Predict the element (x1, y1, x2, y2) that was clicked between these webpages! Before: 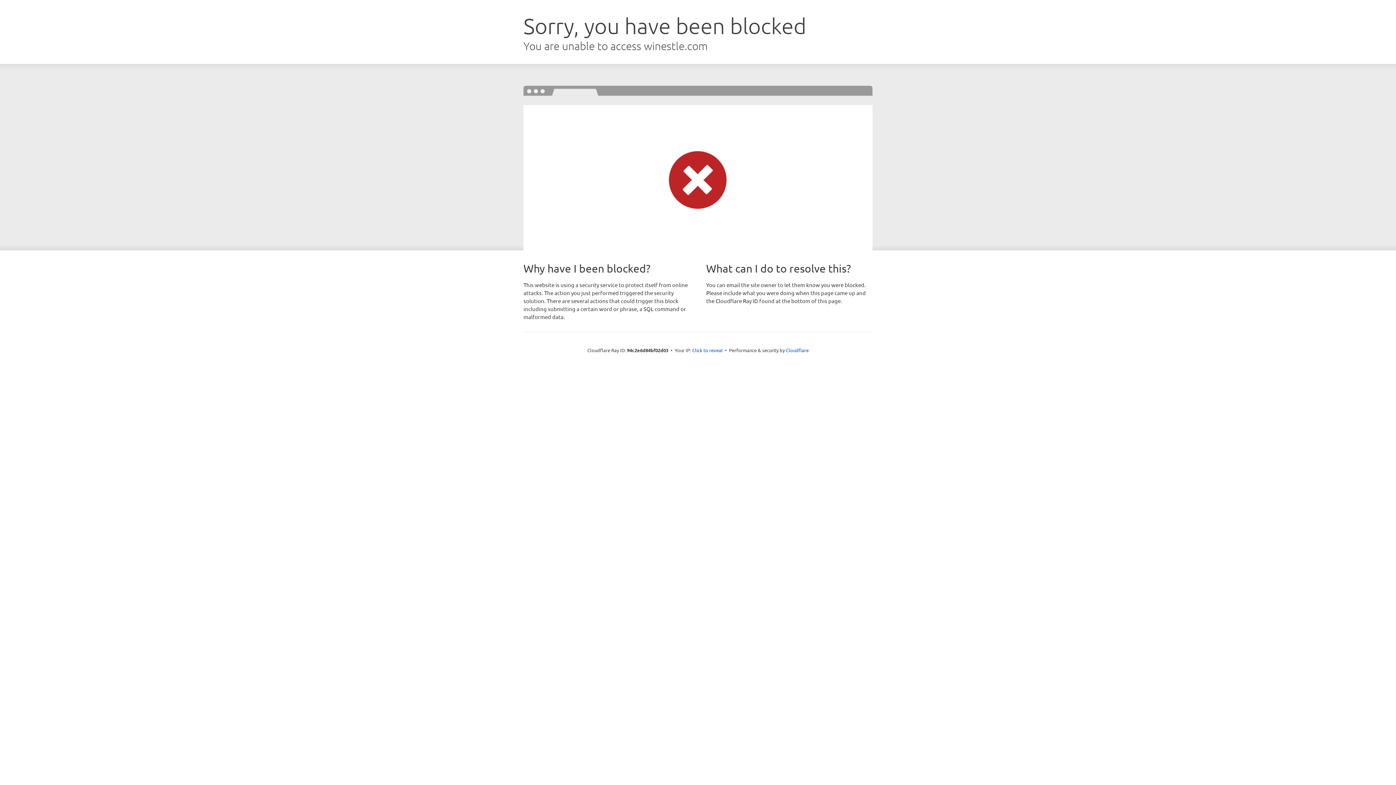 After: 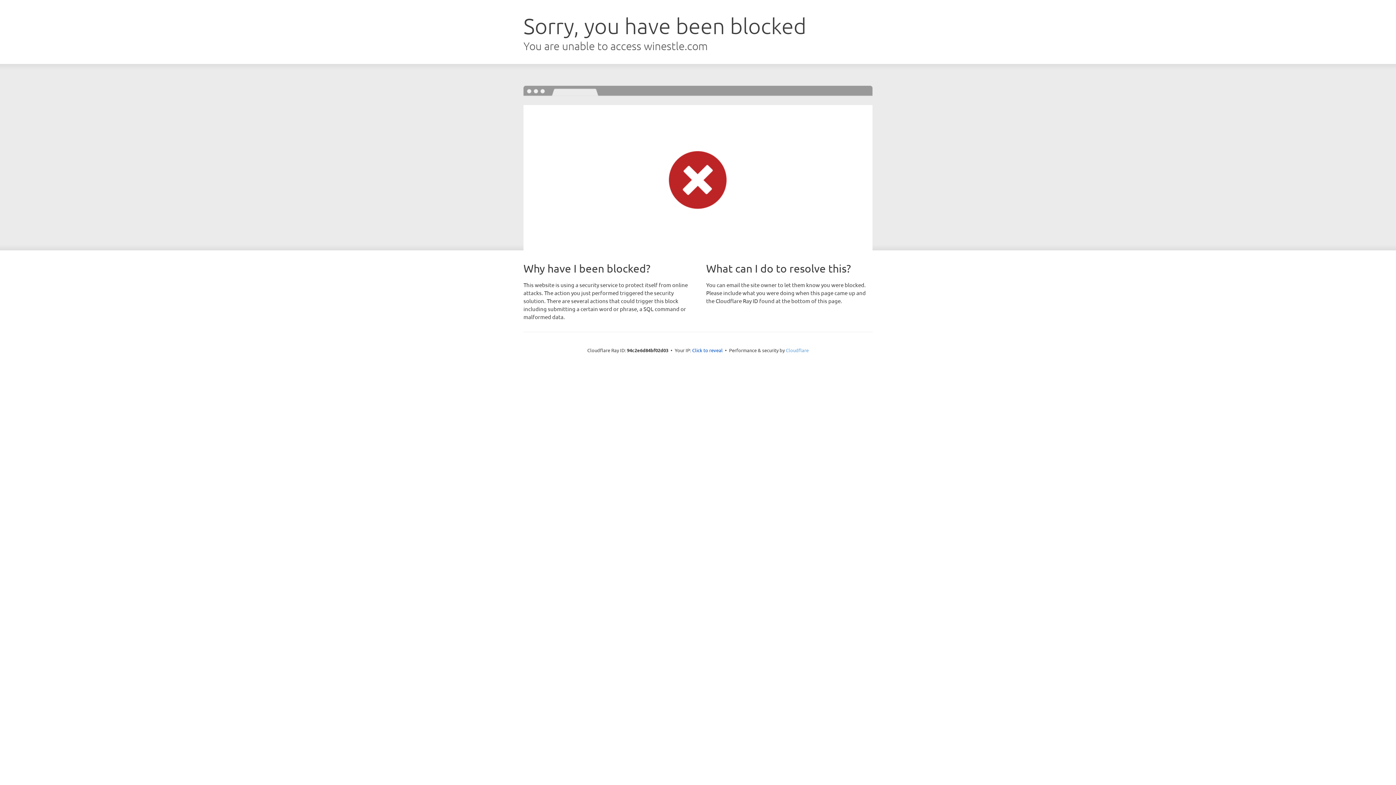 Action: label: Cloudflare bbox: (786, 347, 808, 353)